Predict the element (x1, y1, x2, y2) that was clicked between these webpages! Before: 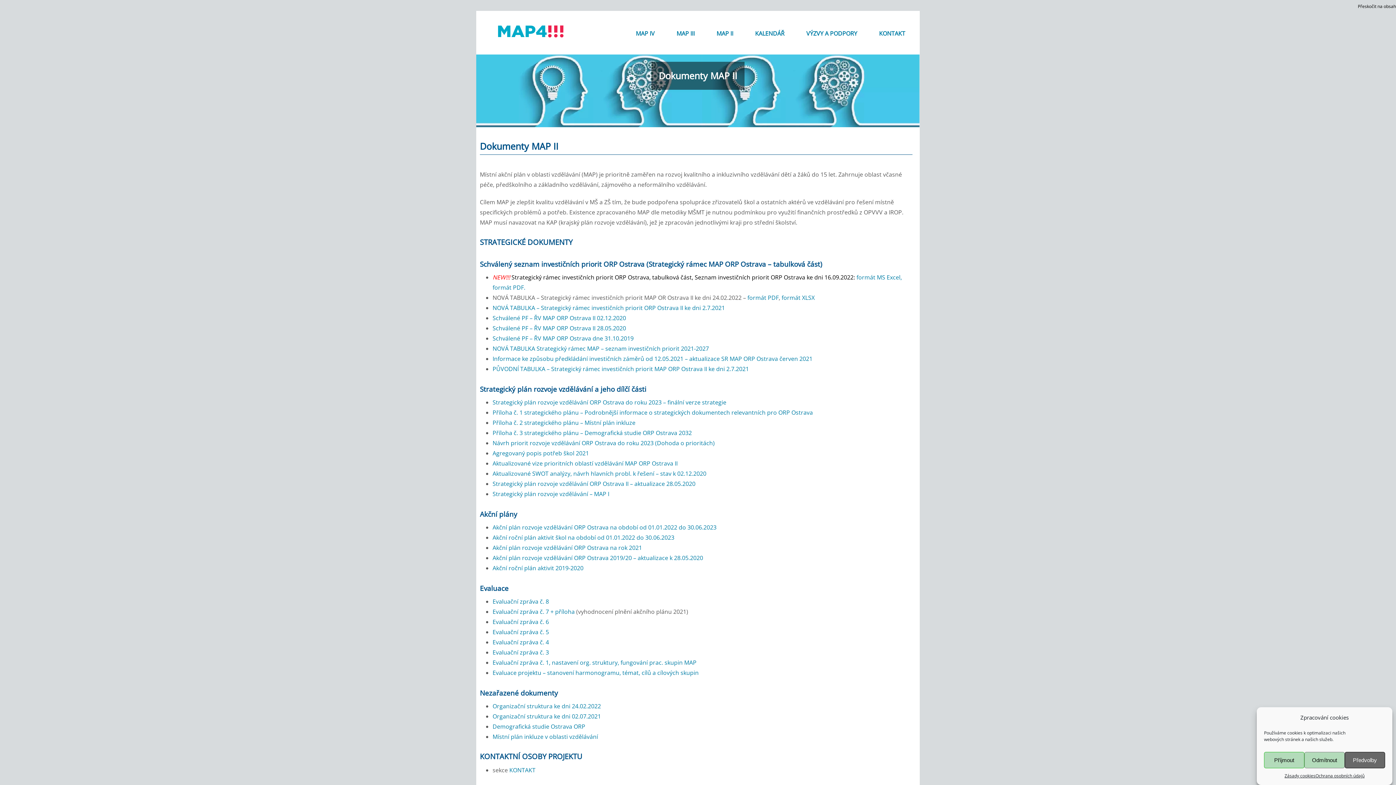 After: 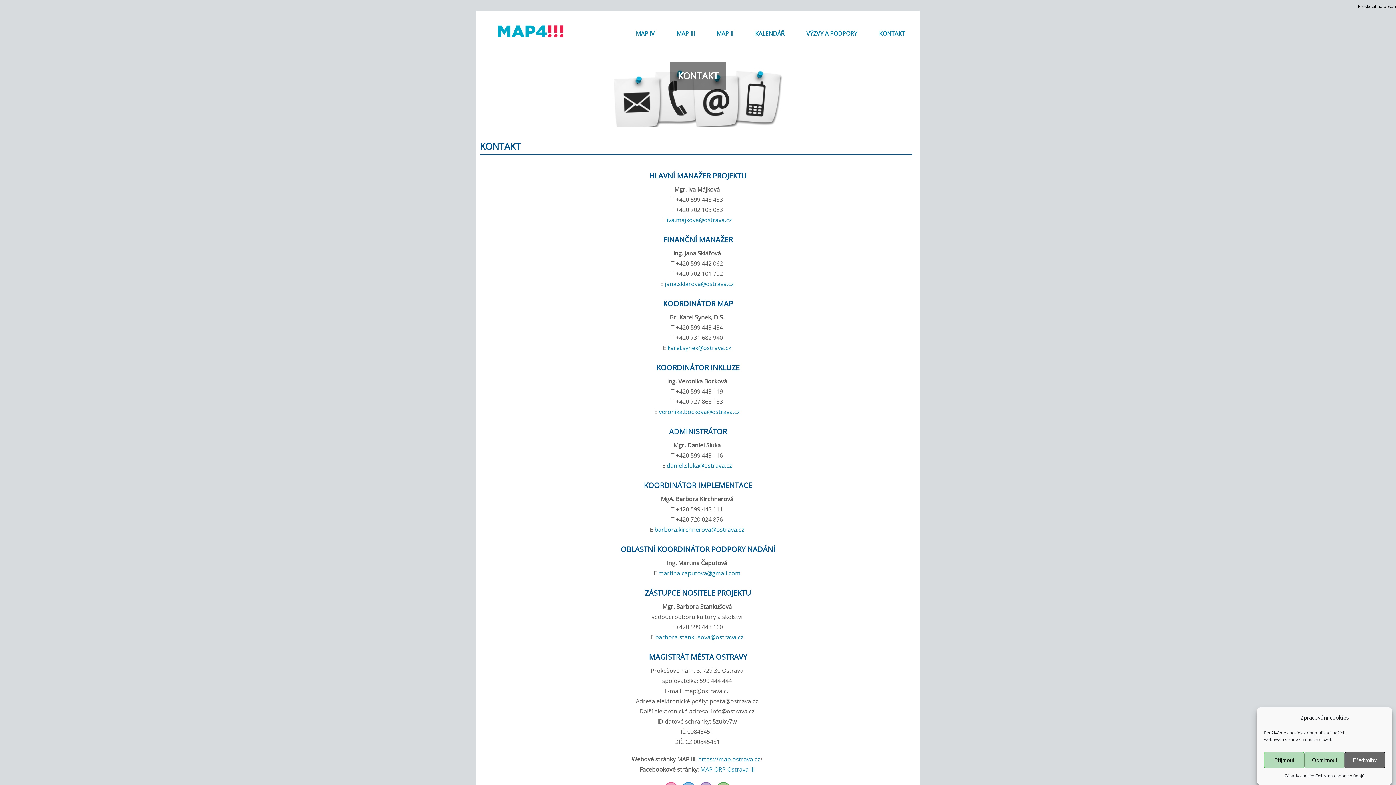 Action: bbox: (872, 12, 912, 54) label: KONTAKT